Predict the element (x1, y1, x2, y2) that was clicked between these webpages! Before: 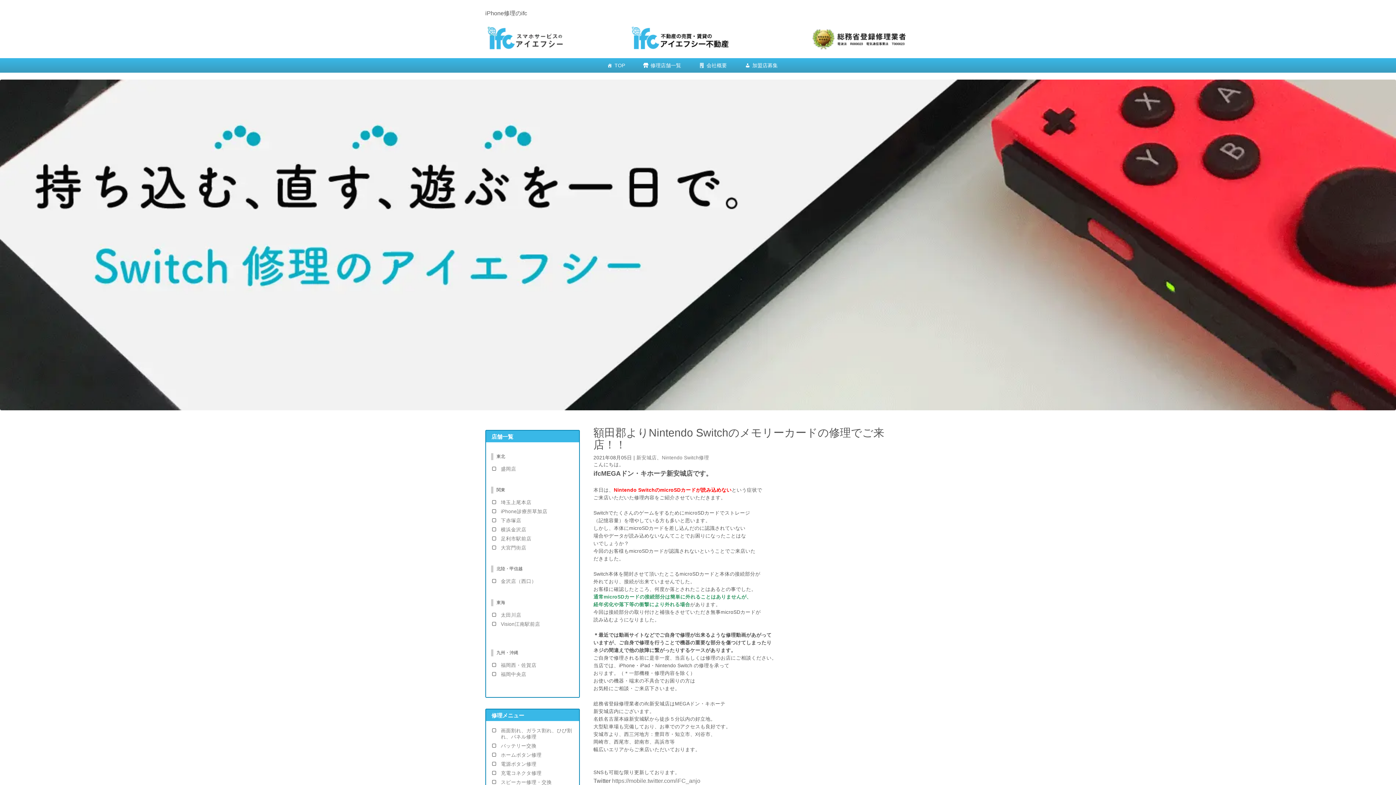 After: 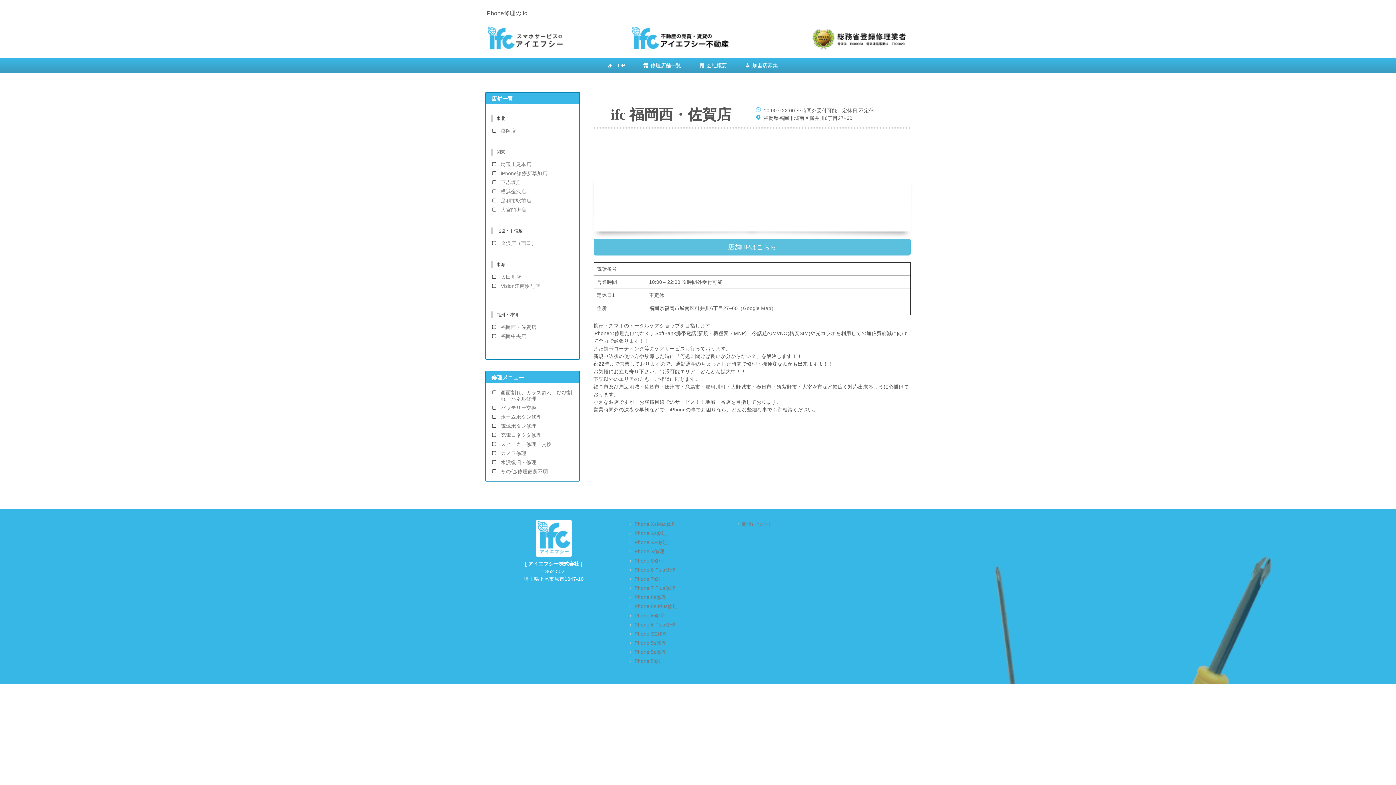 Action: label: 福岡西・佐賀店 bbox: (501, 662, 536, 668)